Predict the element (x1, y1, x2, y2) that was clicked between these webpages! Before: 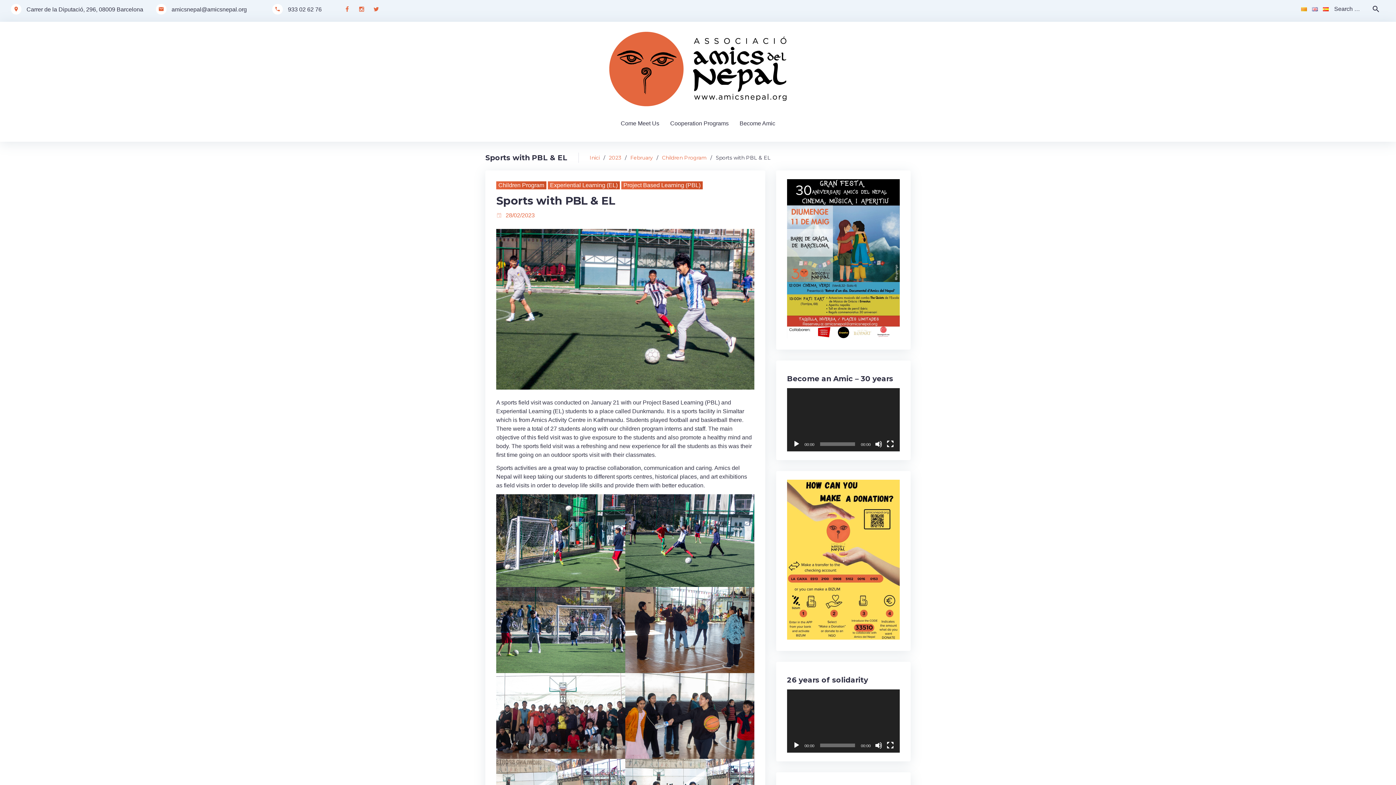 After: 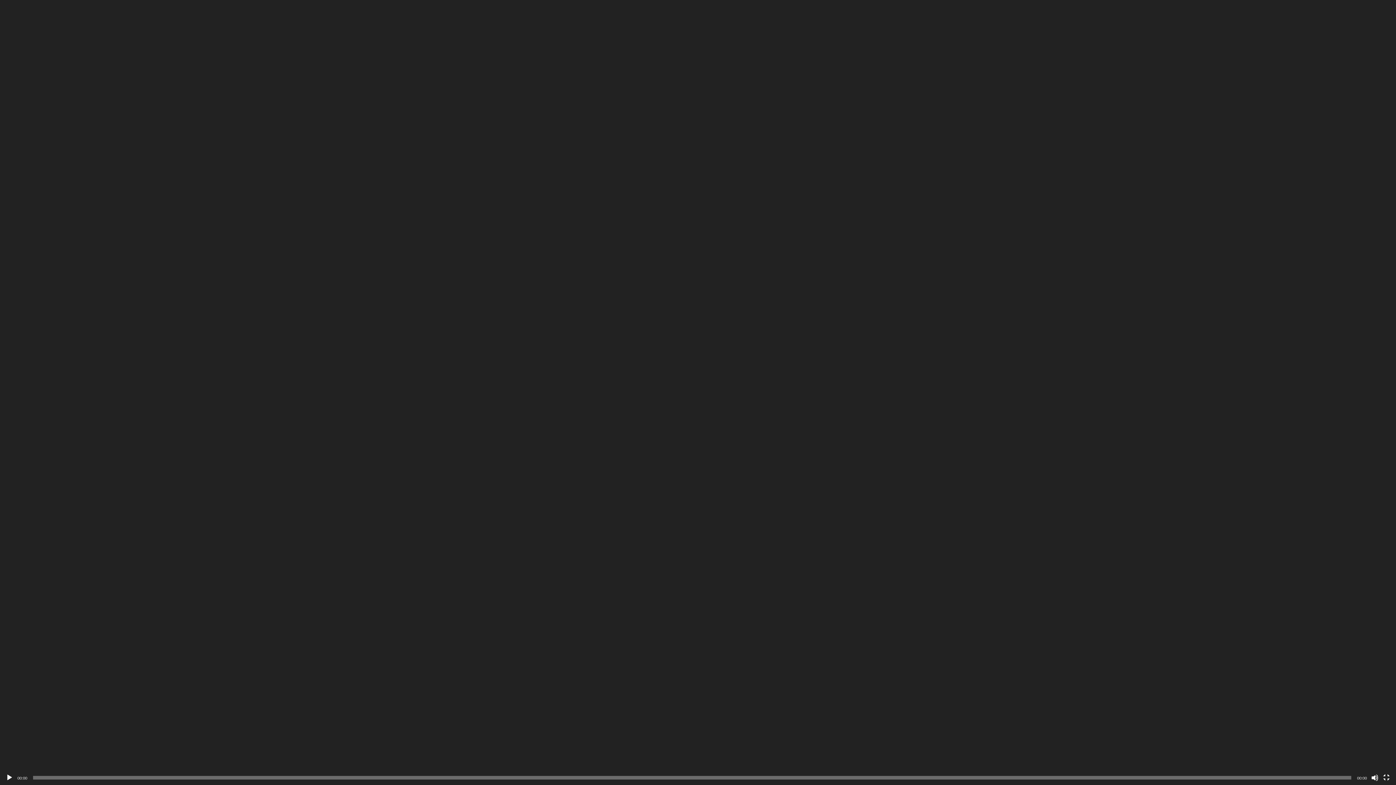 Action: bbox: (886, 742, 894, 749) label: Fullscreen